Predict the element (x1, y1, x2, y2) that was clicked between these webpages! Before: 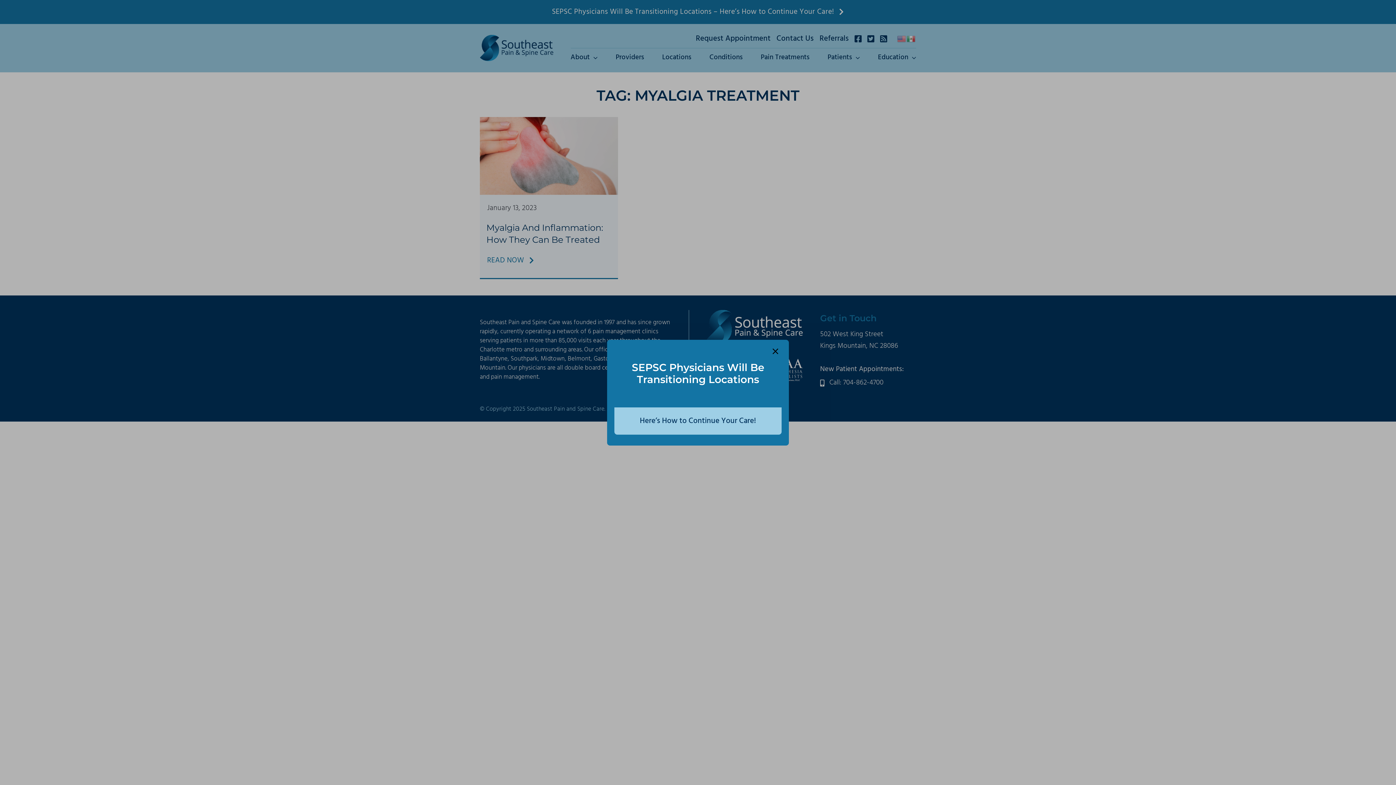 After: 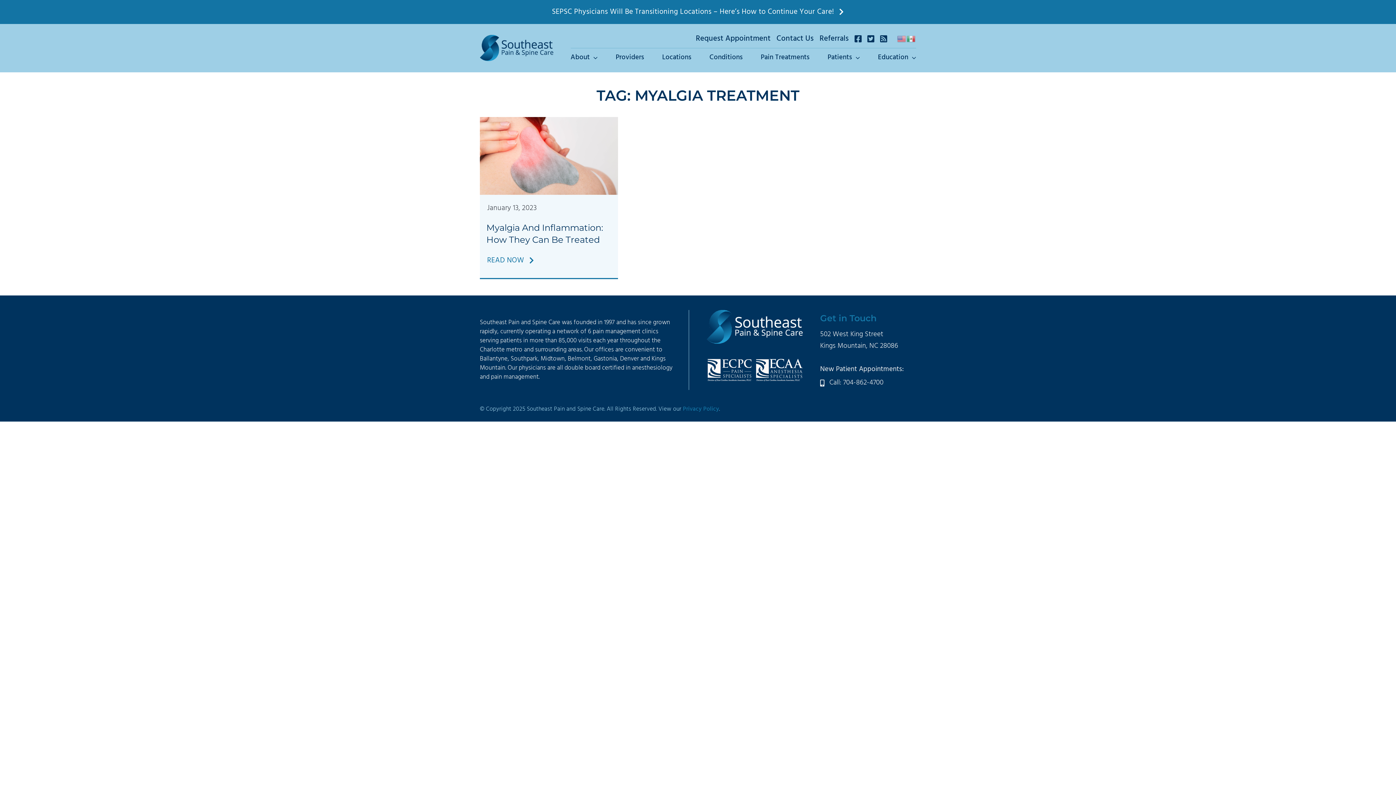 Action: bbox: (769, 347, 781, 355) label: Close